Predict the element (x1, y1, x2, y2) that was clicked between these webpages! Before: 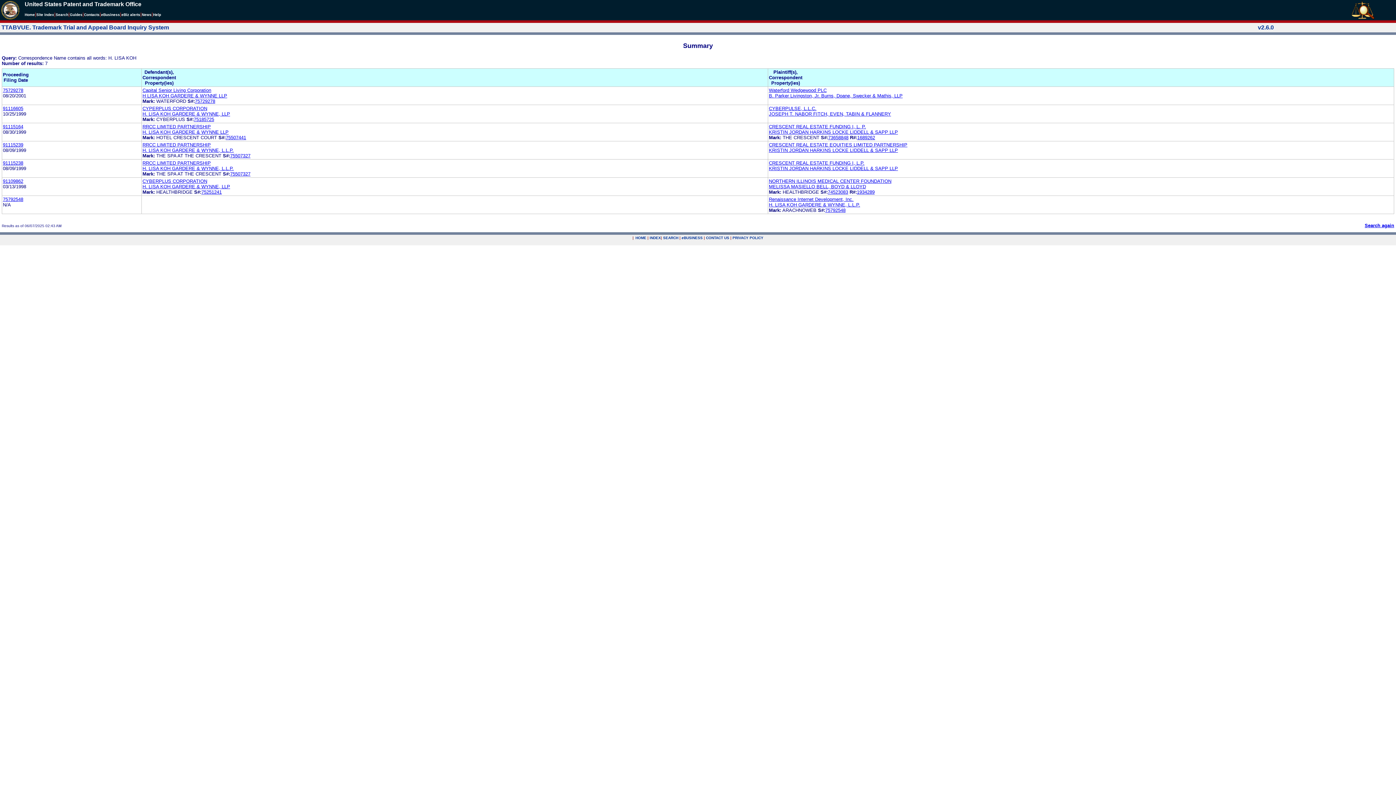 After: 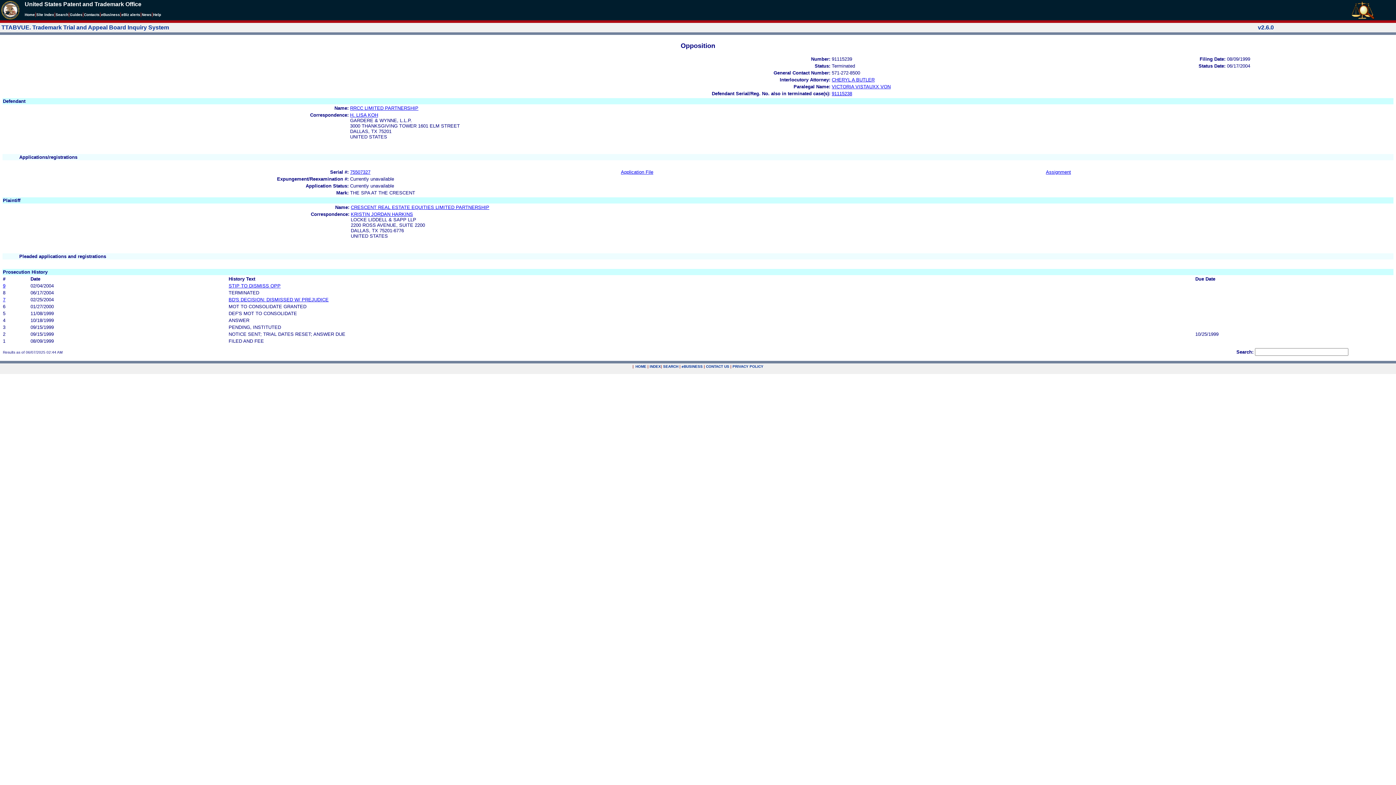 Action: label: 91115239 bbox: (2, 142, 23, 147)